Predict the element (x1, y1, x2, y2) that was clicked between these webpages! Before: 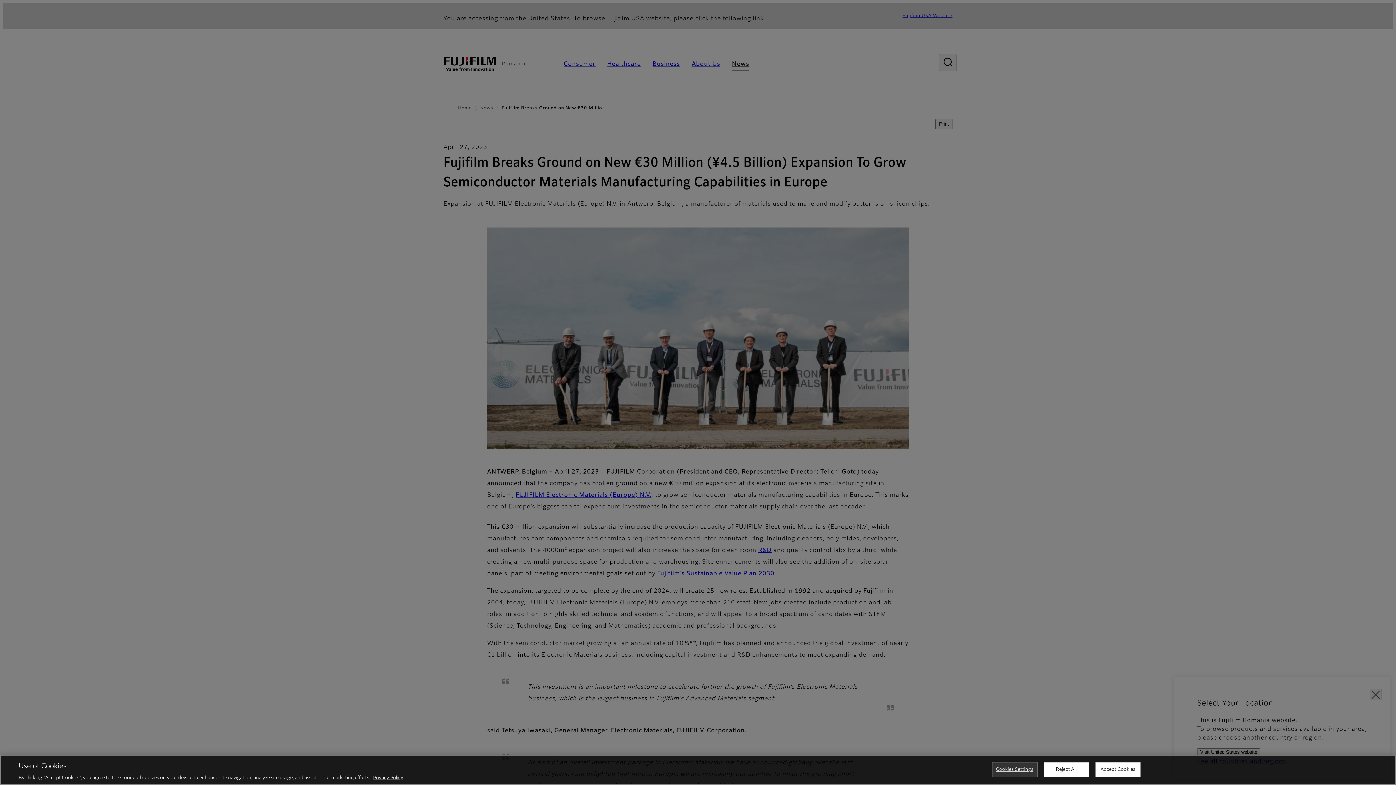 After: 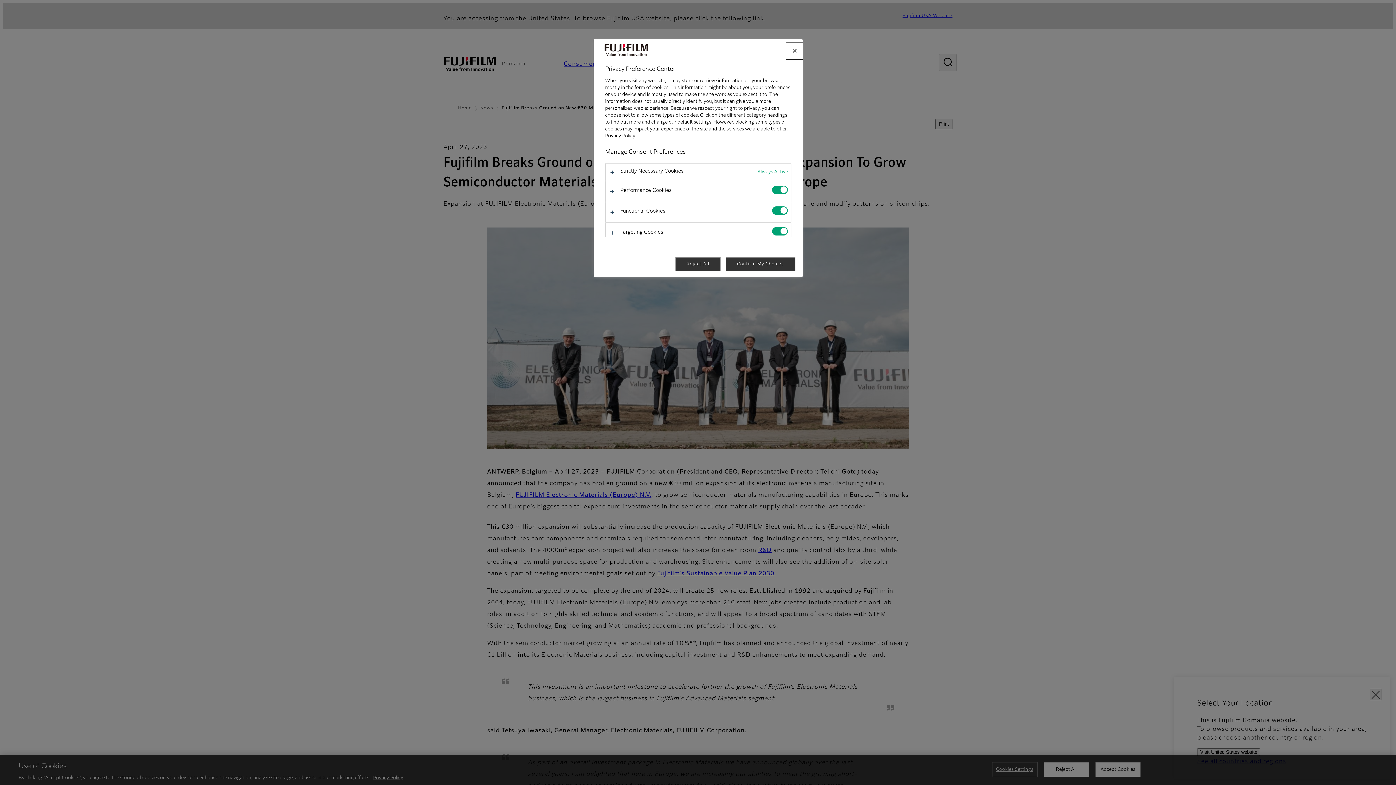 Action: label: Cookies Settings bbox: (992, 762, 1037, 777)